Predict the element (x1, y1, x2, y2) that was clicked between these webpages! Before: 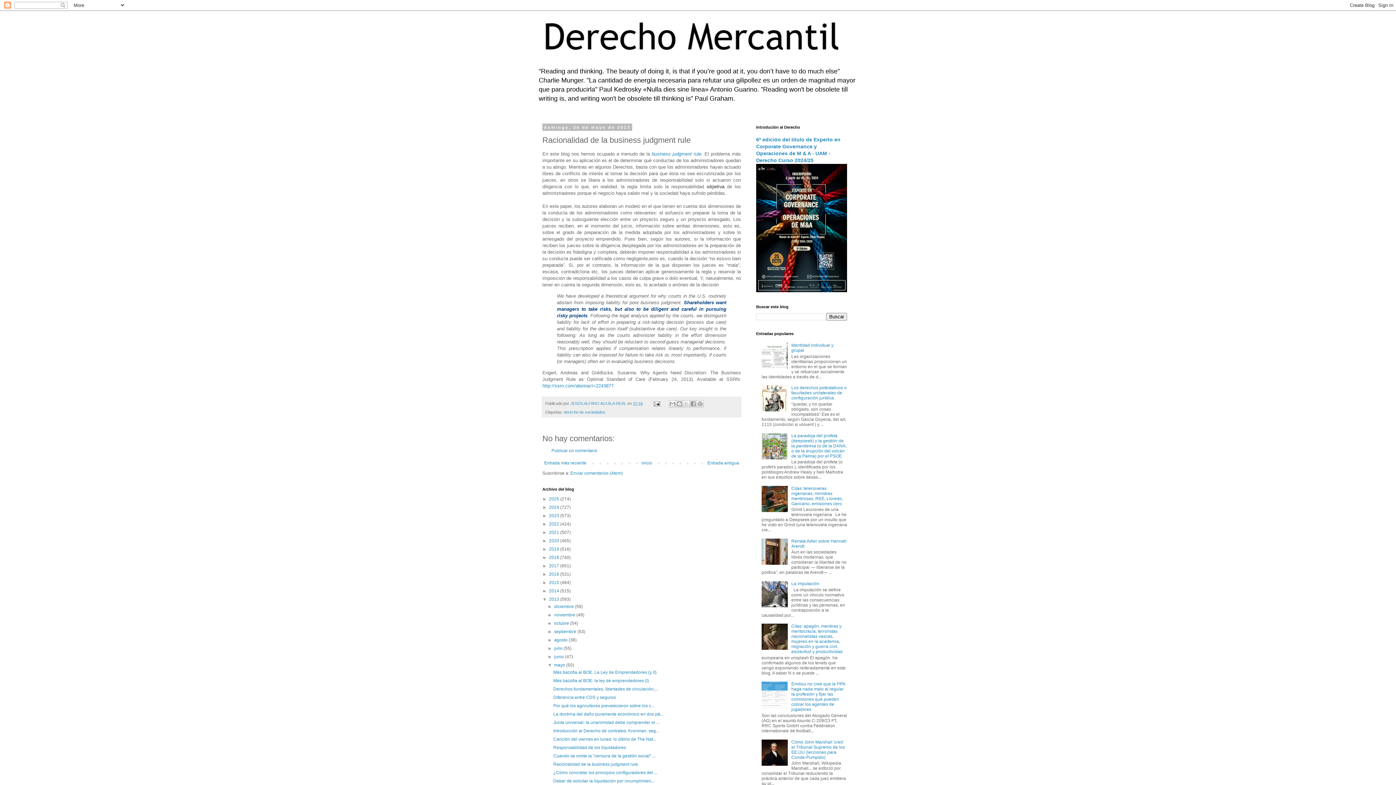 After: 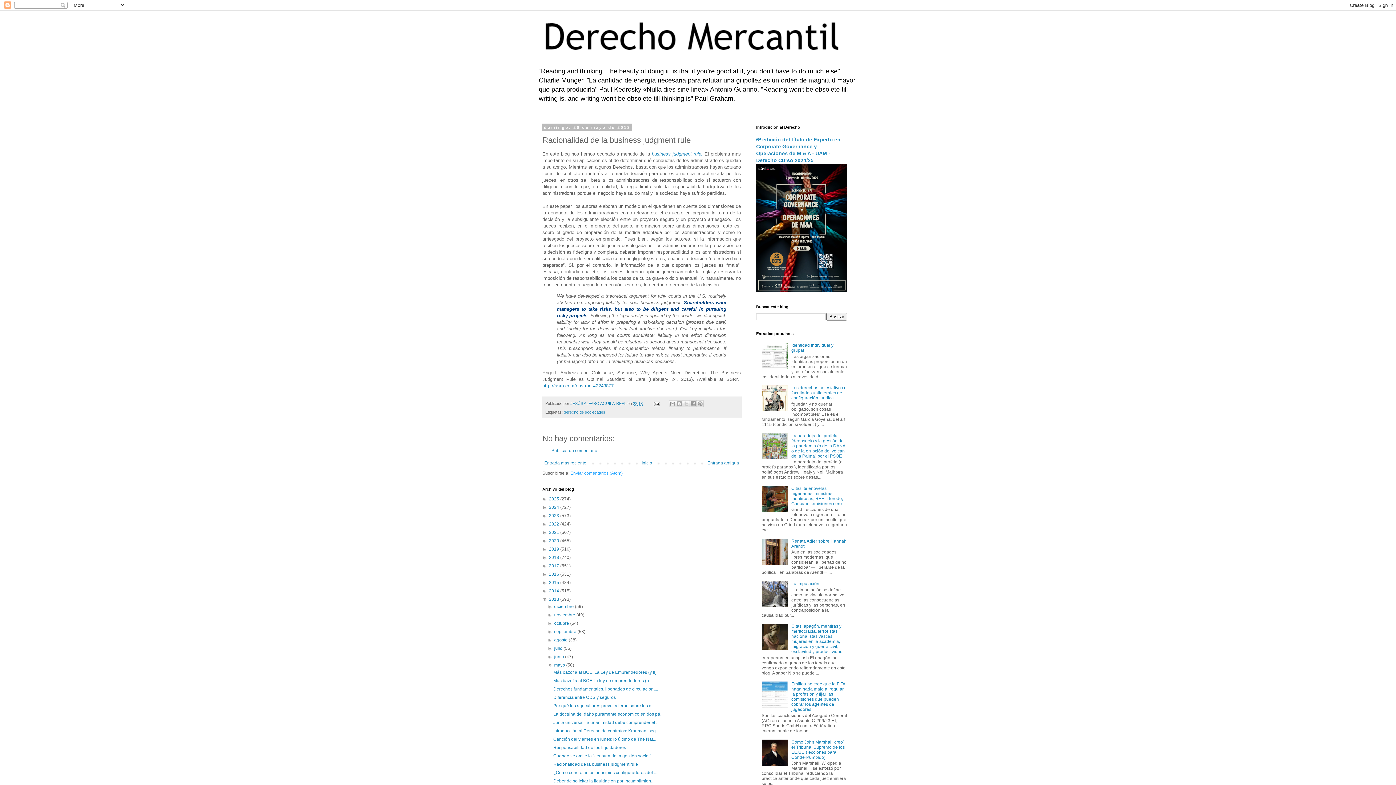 Action: bbox: (570, 471, 622, 476) label: Enviar comentarios (Atom)